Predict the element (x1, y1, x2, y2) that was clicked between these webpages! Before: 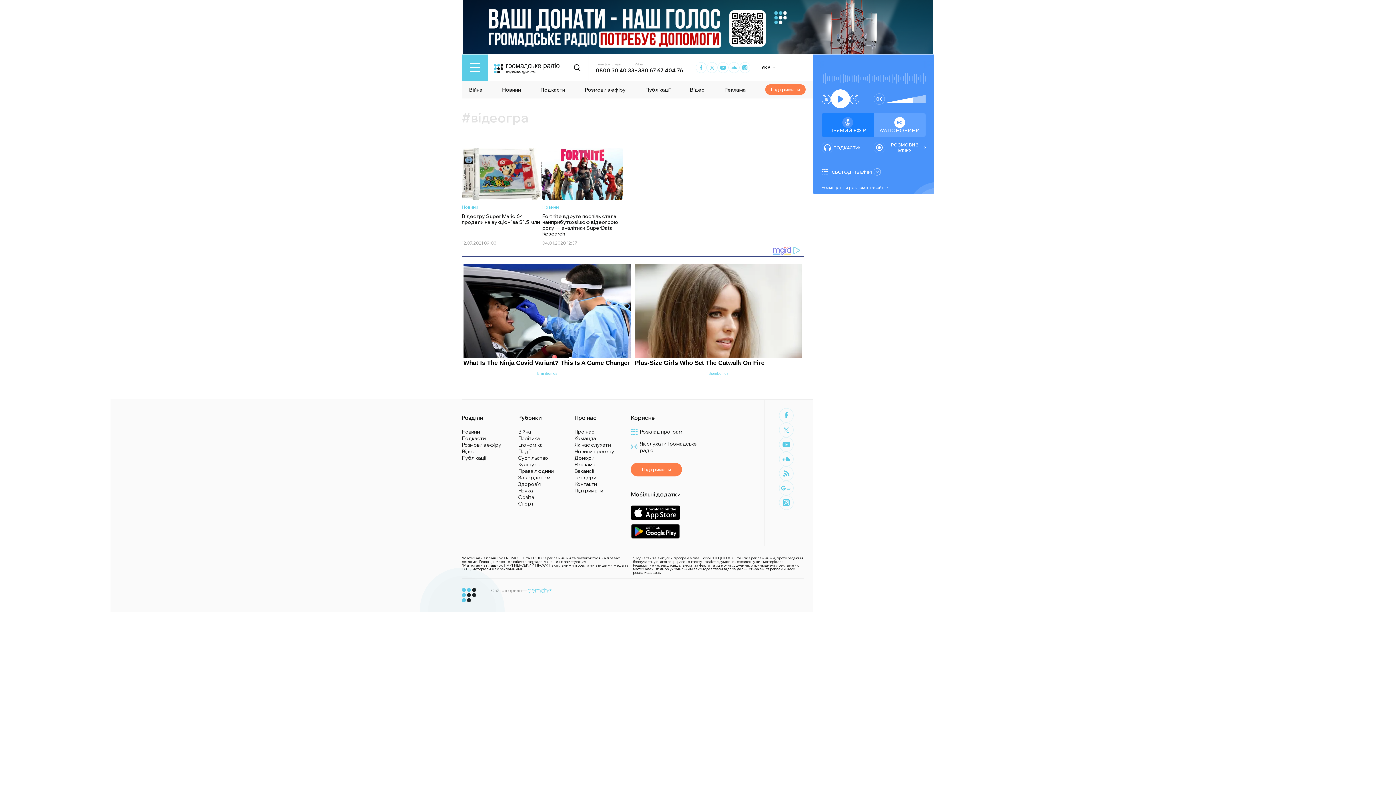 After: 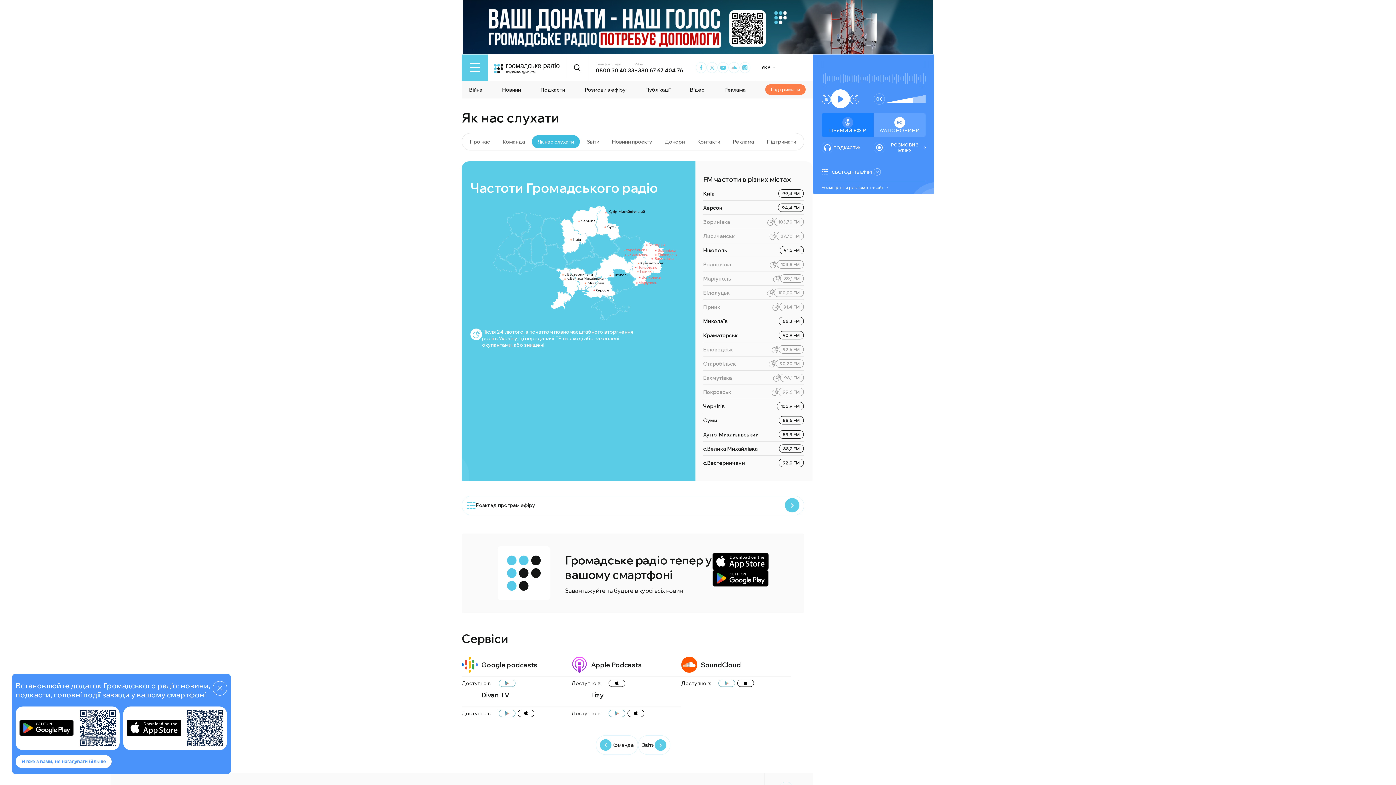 Action: label: Як слухати Громадське радіо bbox: (630, 305, 706, 318)